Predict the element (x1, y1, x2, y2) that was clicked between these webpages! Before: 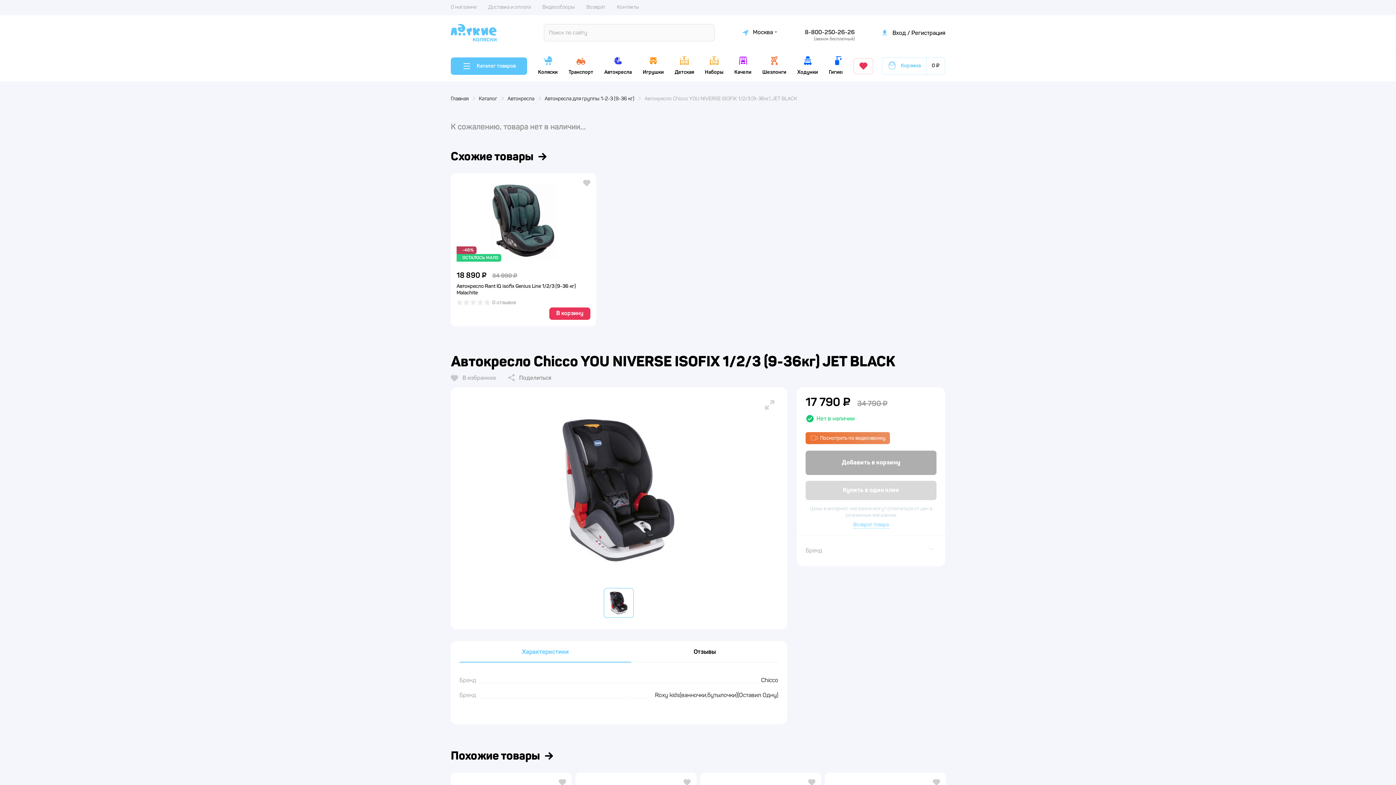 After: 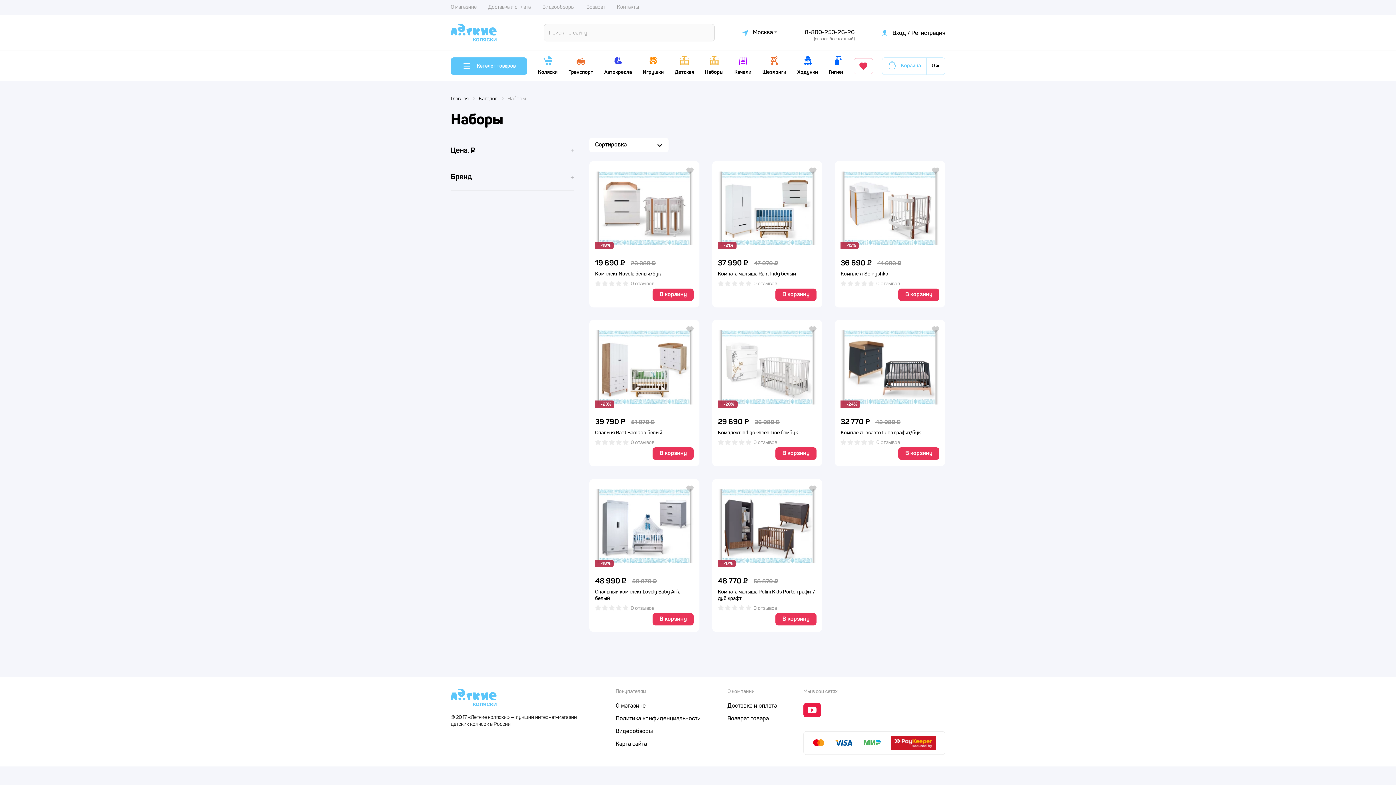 Action: bbox: (705, 56, 723, 75) label: Наборы